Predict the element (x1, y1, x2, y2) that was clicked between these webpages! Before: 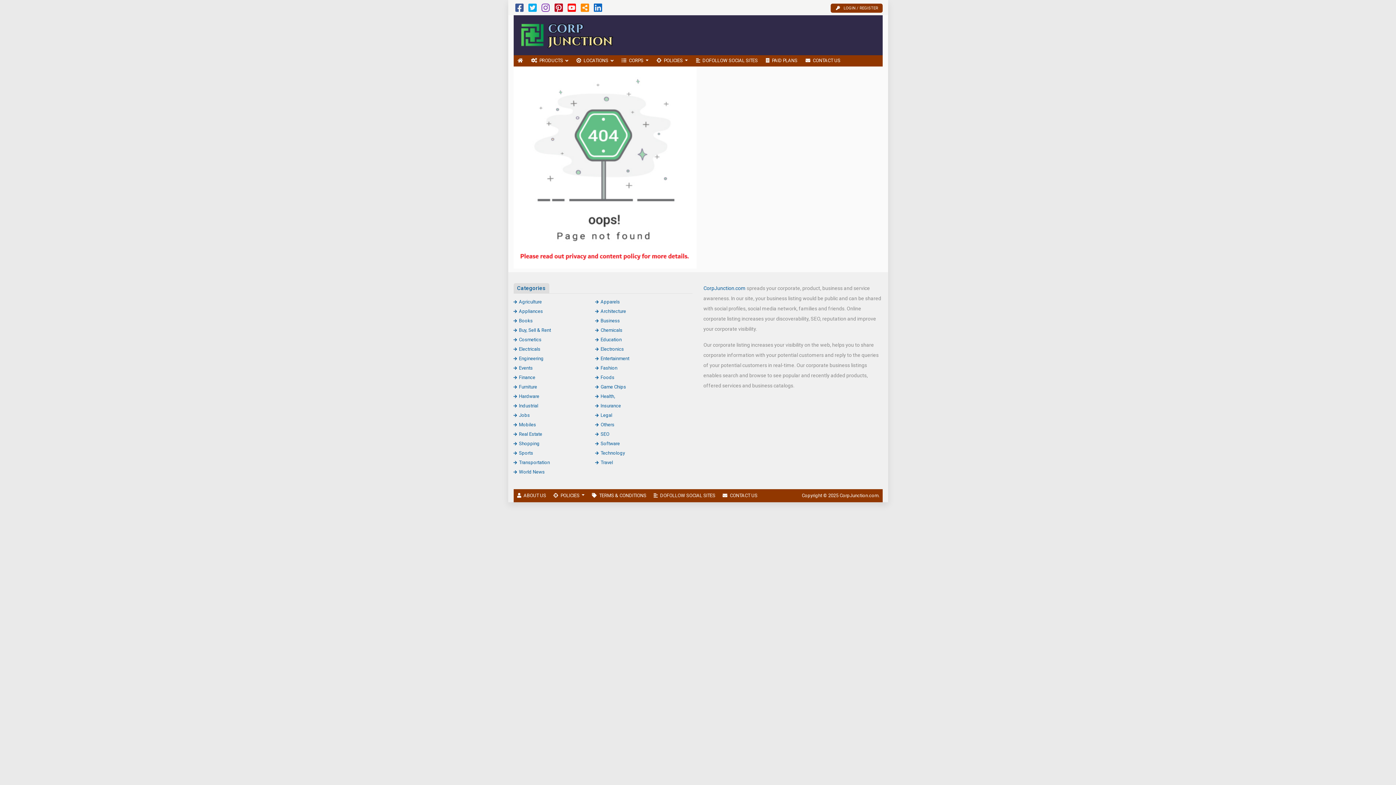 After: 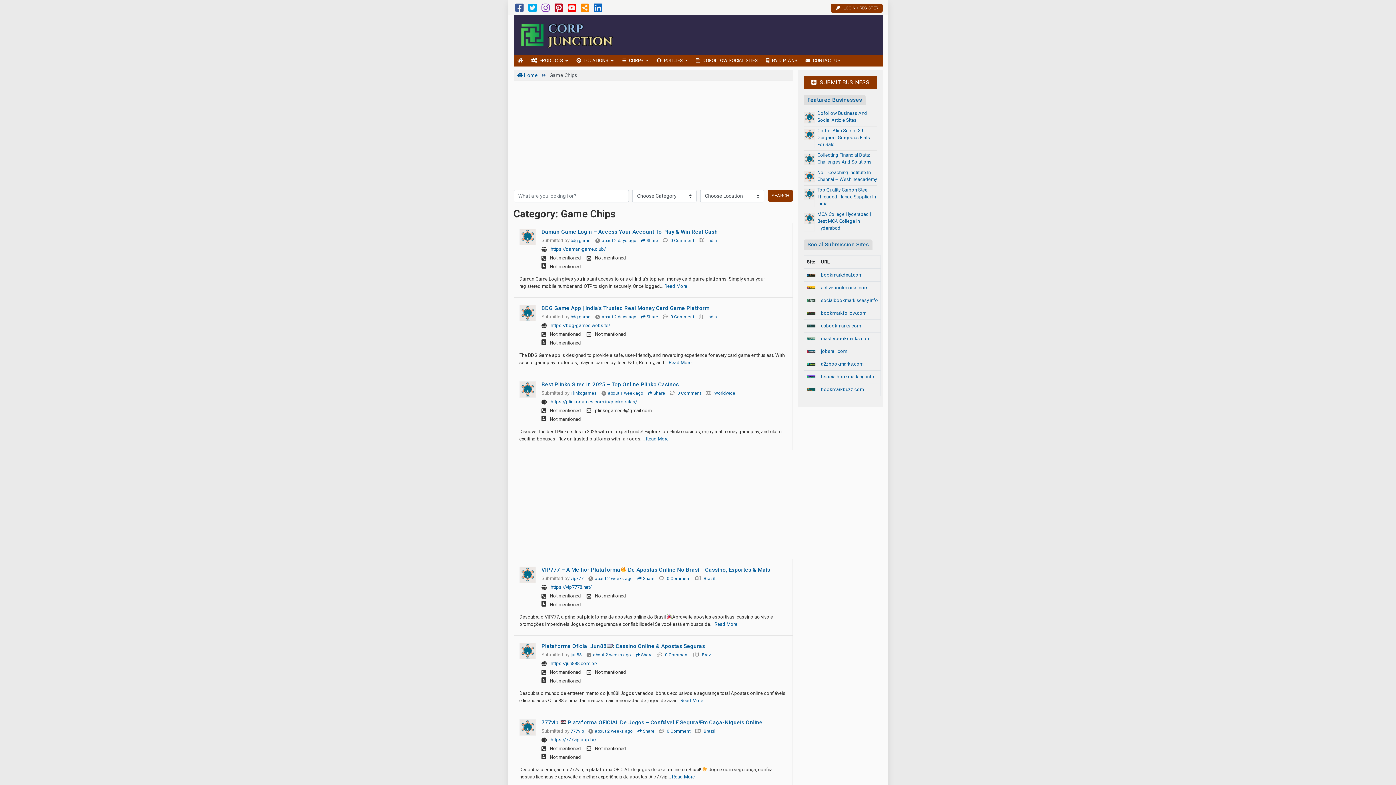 Action: label: Game Chips bbox: (595, 384, 626, 389)